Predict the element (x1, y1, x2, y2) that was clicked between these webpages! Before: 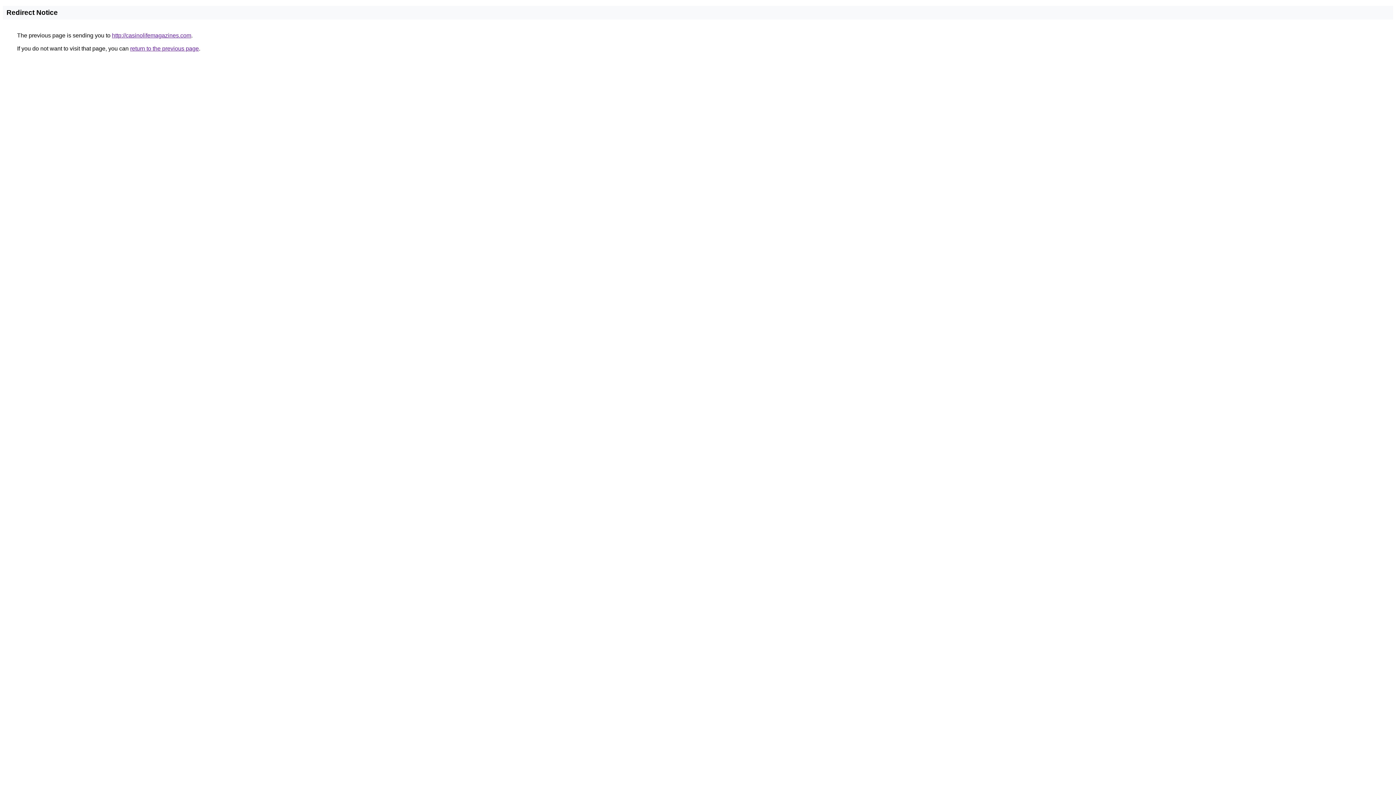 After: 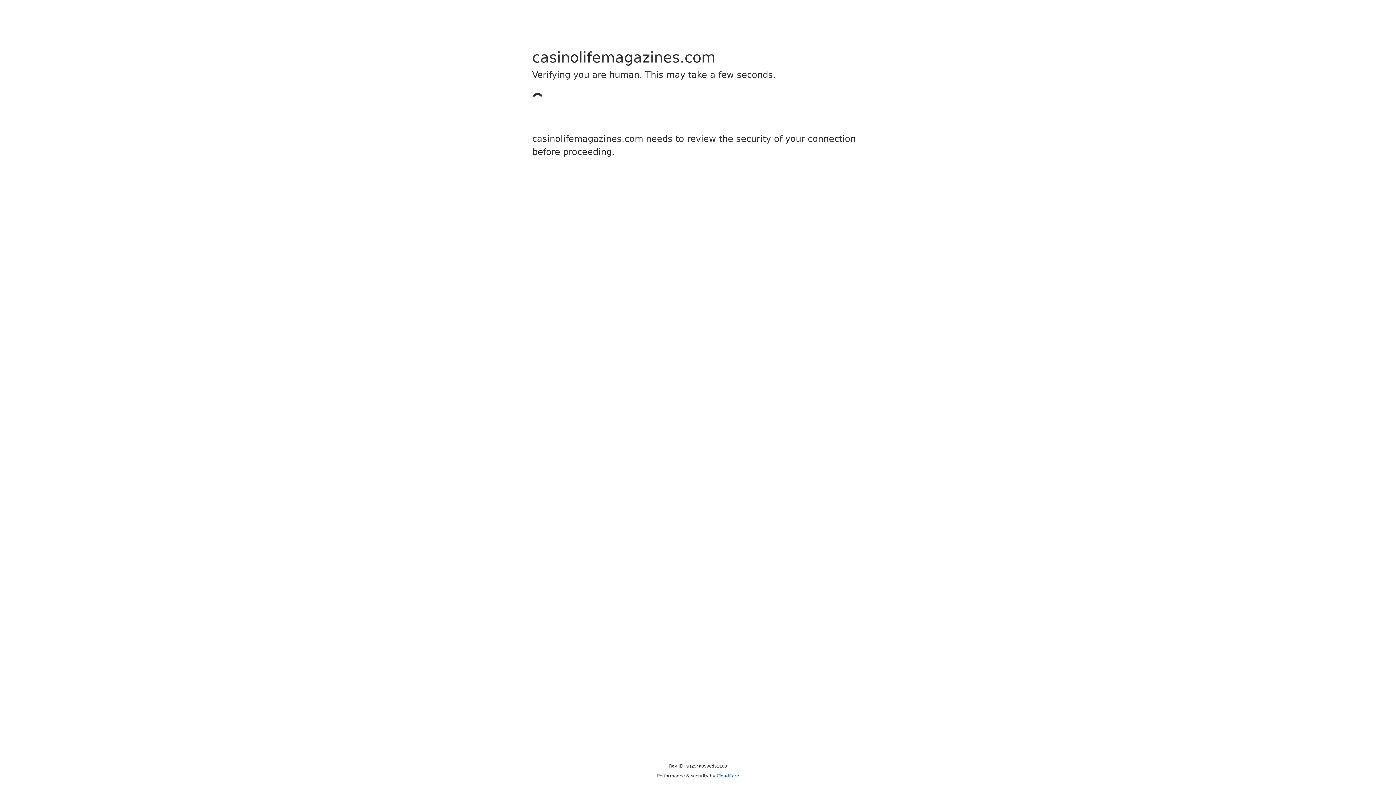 Action: bbox: (112, 32, 191, 38) label: http://casinolifemagazines.com